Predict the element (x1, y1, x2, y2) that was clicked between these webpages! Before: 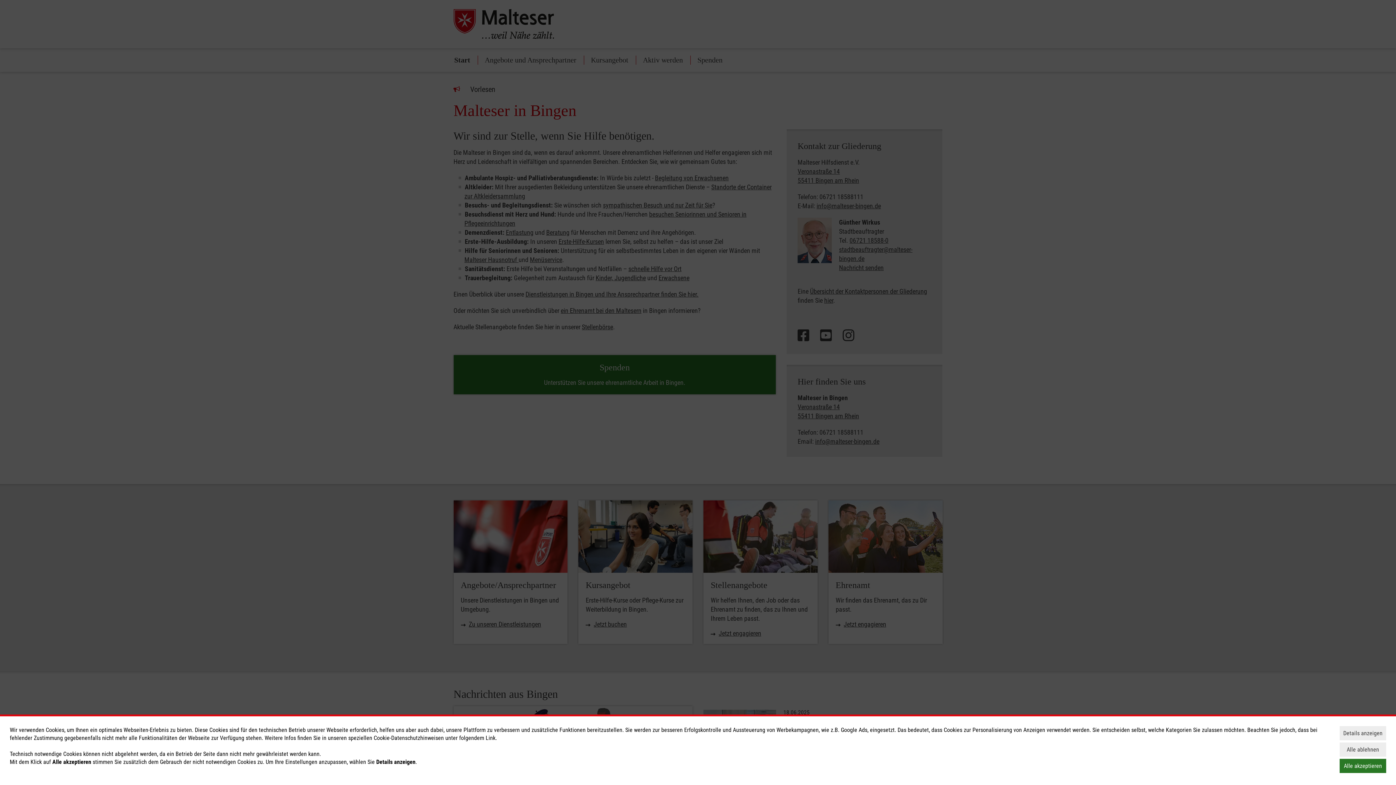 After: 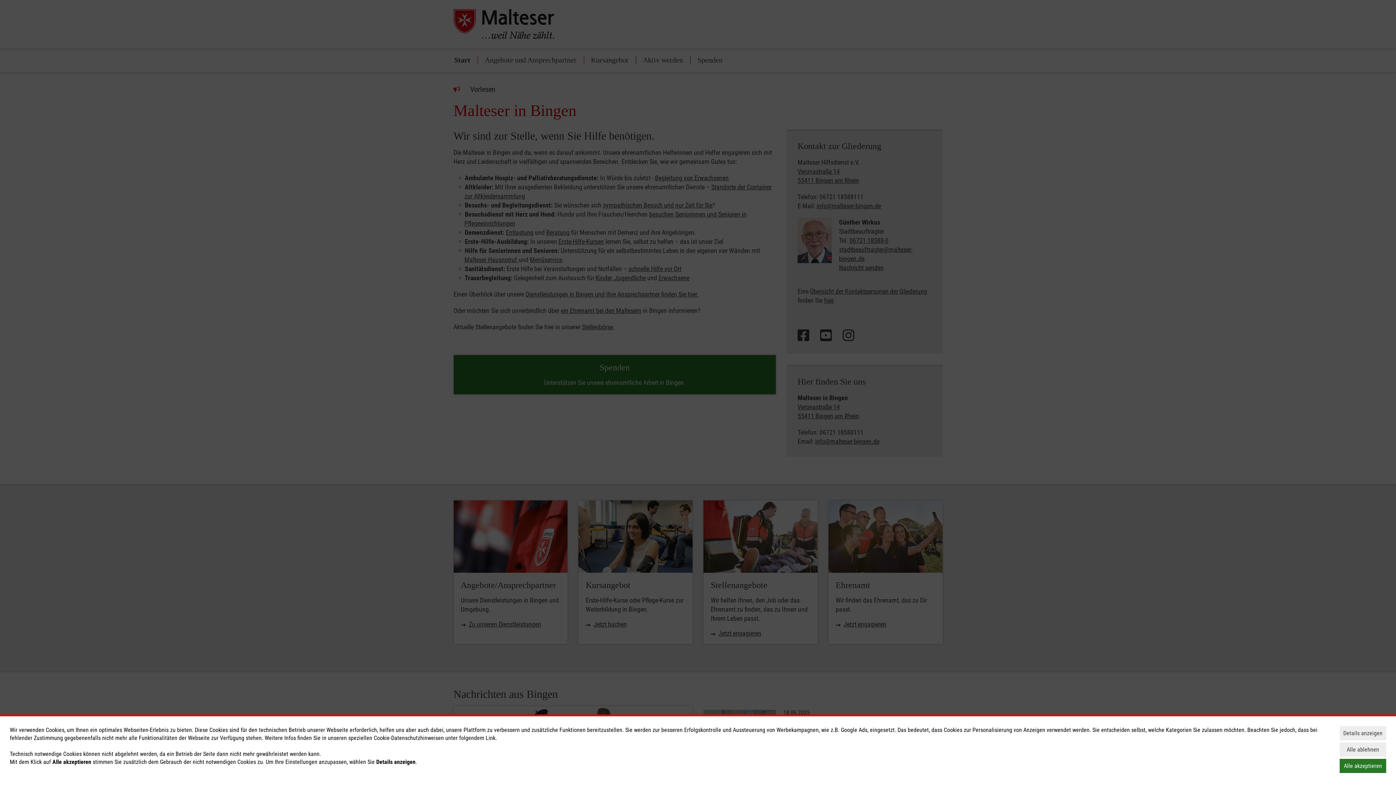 Action: label: Link bbox: (485, 734, 495, 741)